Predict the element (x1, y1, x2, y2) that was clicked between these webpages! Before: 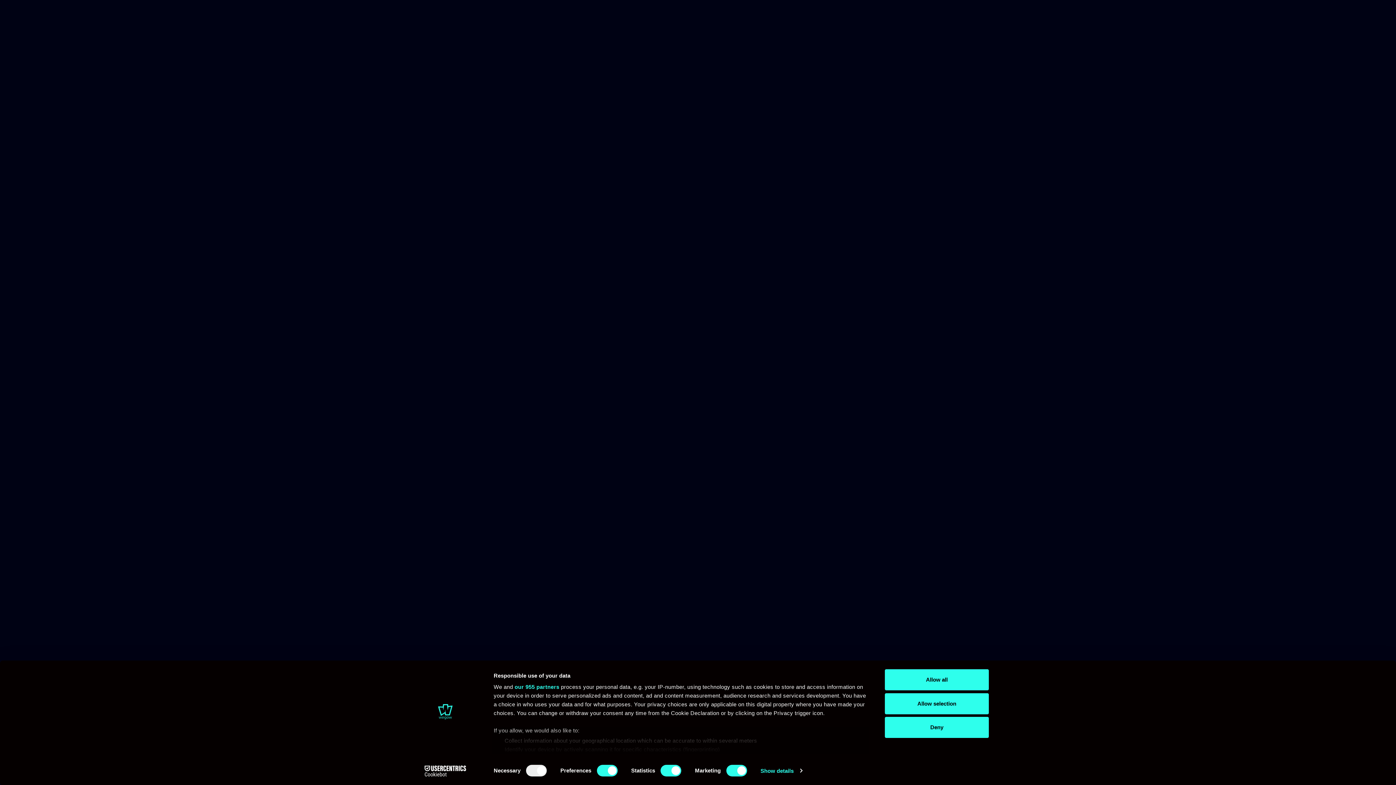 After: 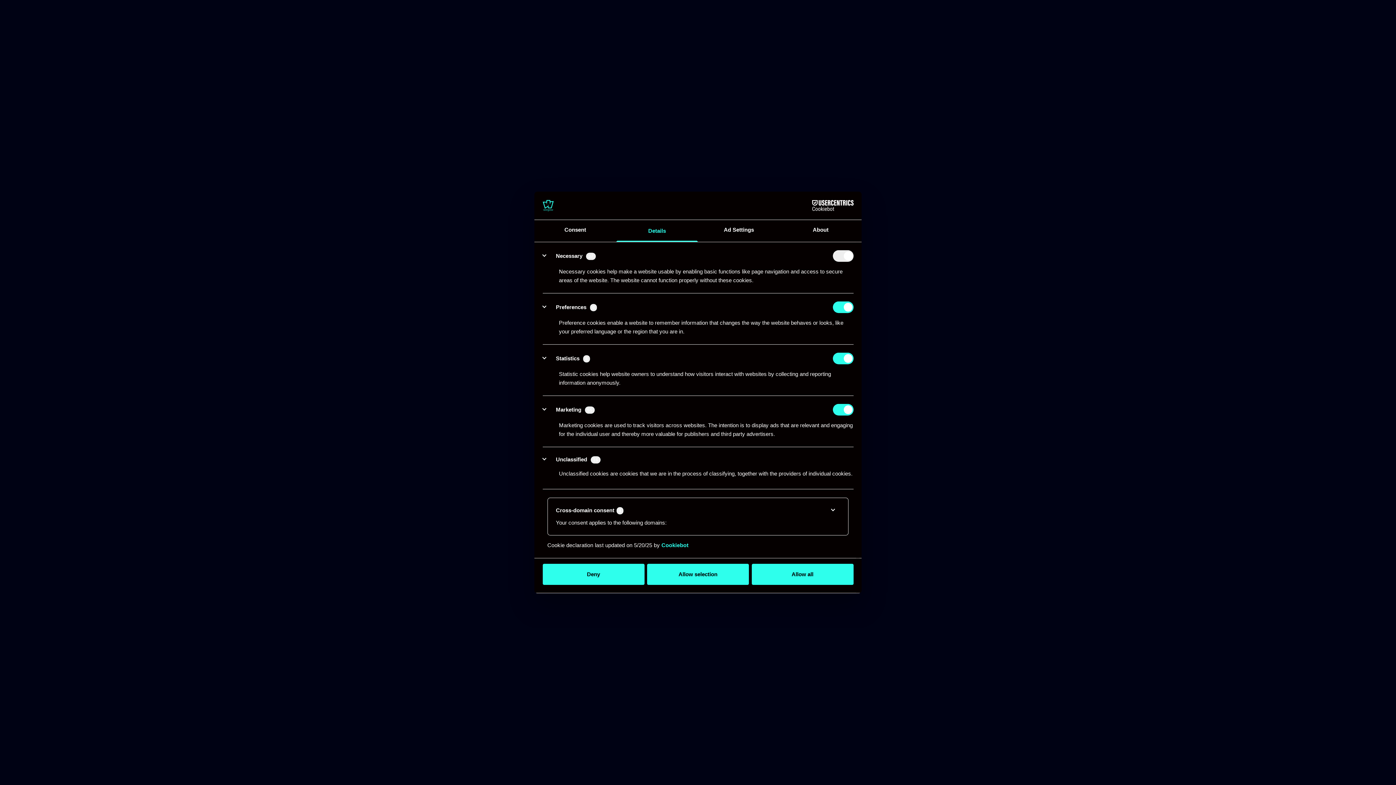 Action: bbox: (760, 765, 802, 776) label: Show details